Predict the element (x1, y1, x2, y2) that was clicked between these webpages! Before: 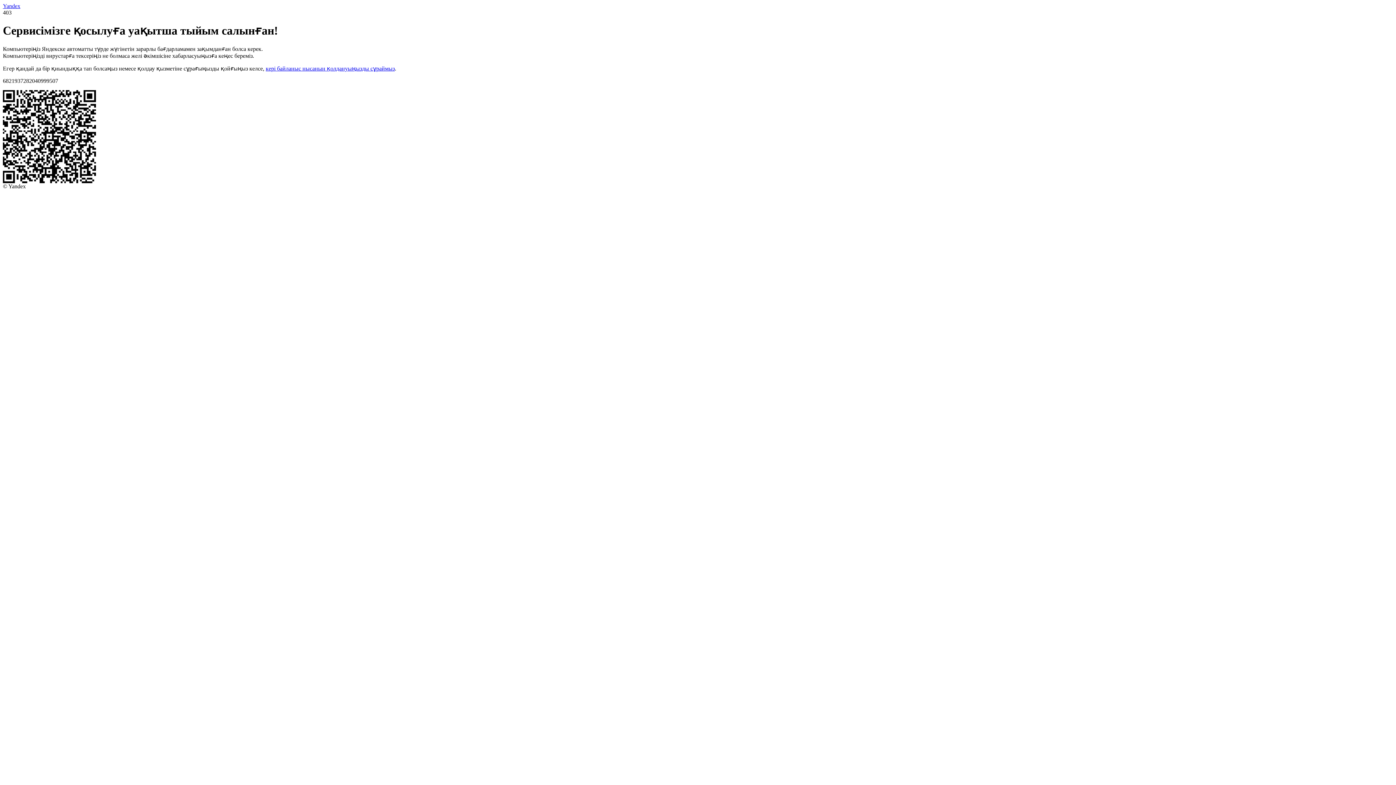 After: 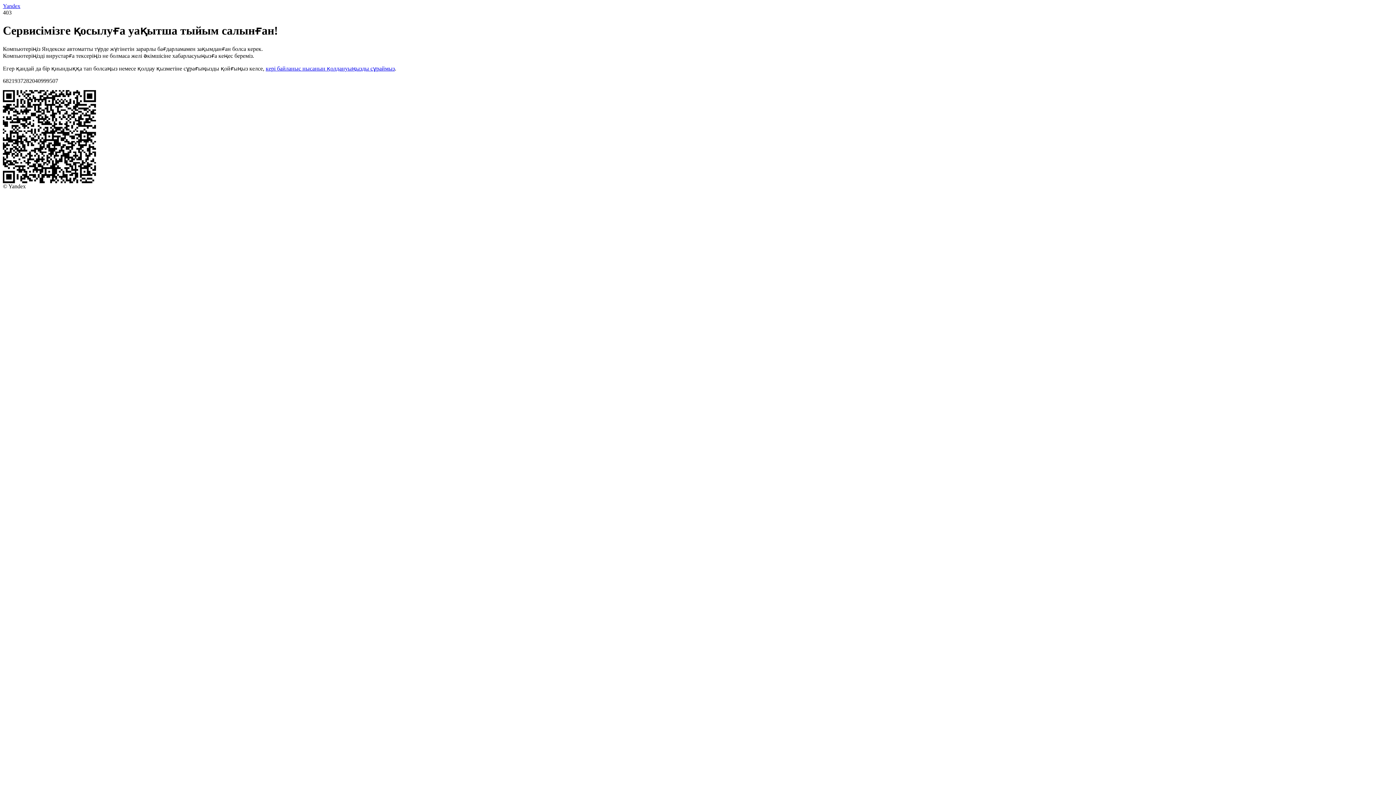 Action: bbox: (265, 65, 394, 71) label: кері байланыс нысанын қолдануыңызды сұраймыз